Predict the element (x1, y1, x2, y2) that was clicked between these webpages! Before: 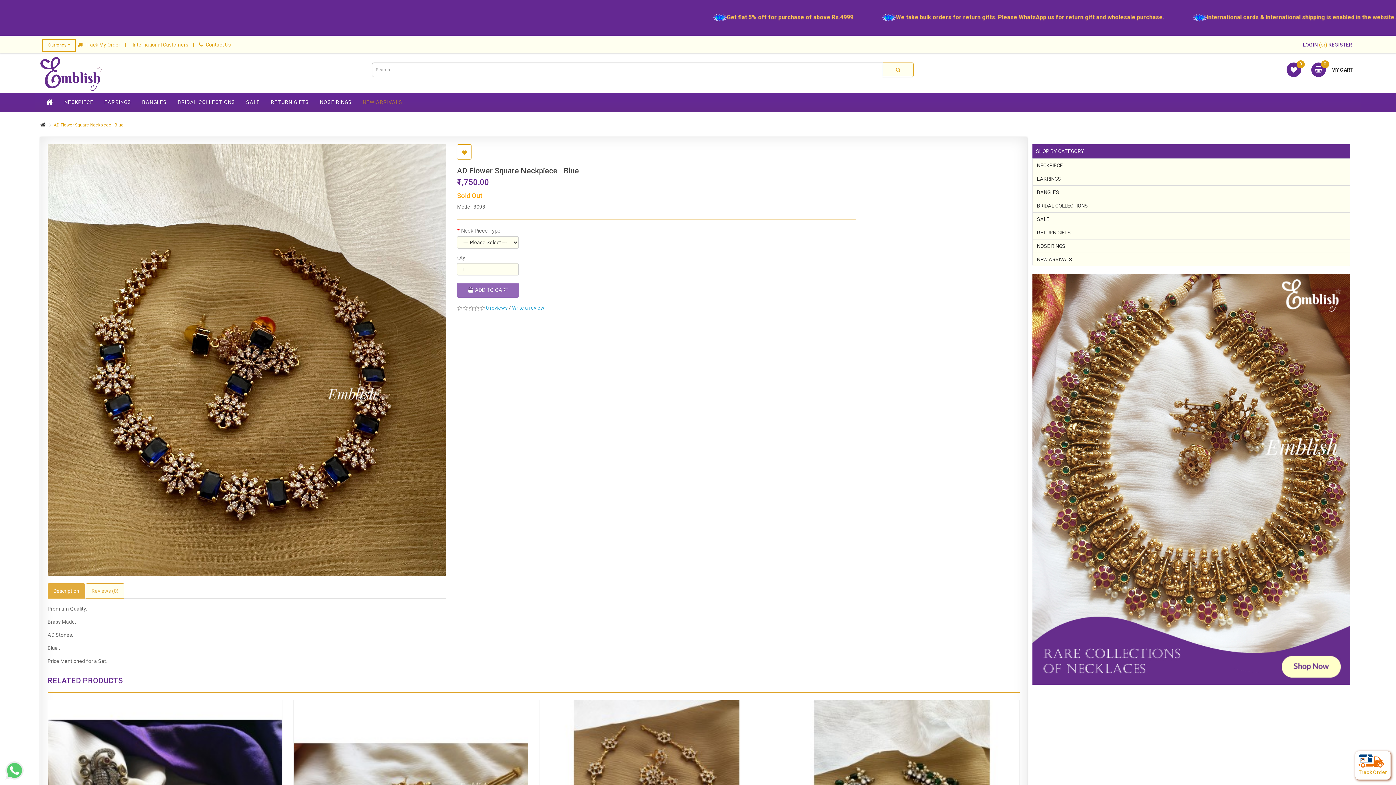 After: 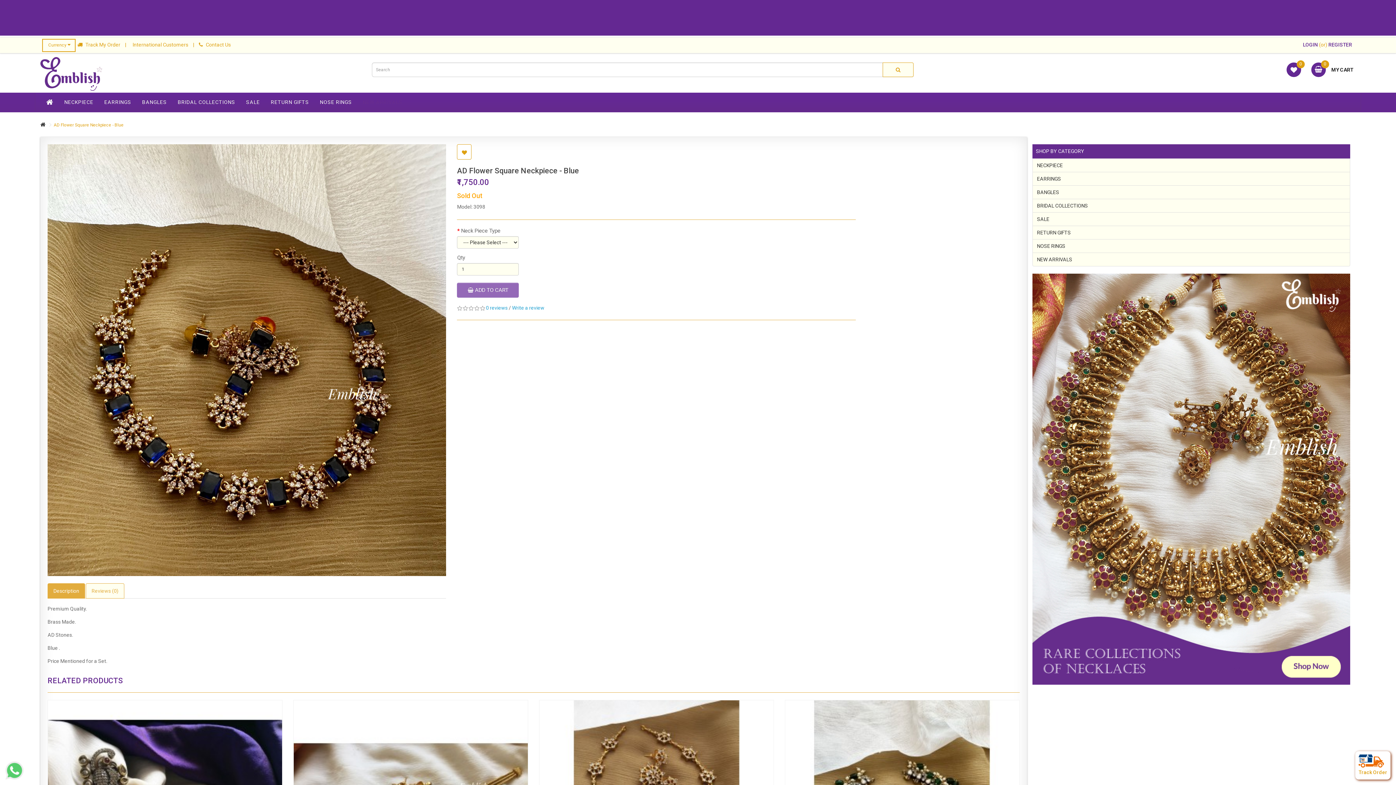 Action: label: Description bbox: (47, 583, 85, 598)